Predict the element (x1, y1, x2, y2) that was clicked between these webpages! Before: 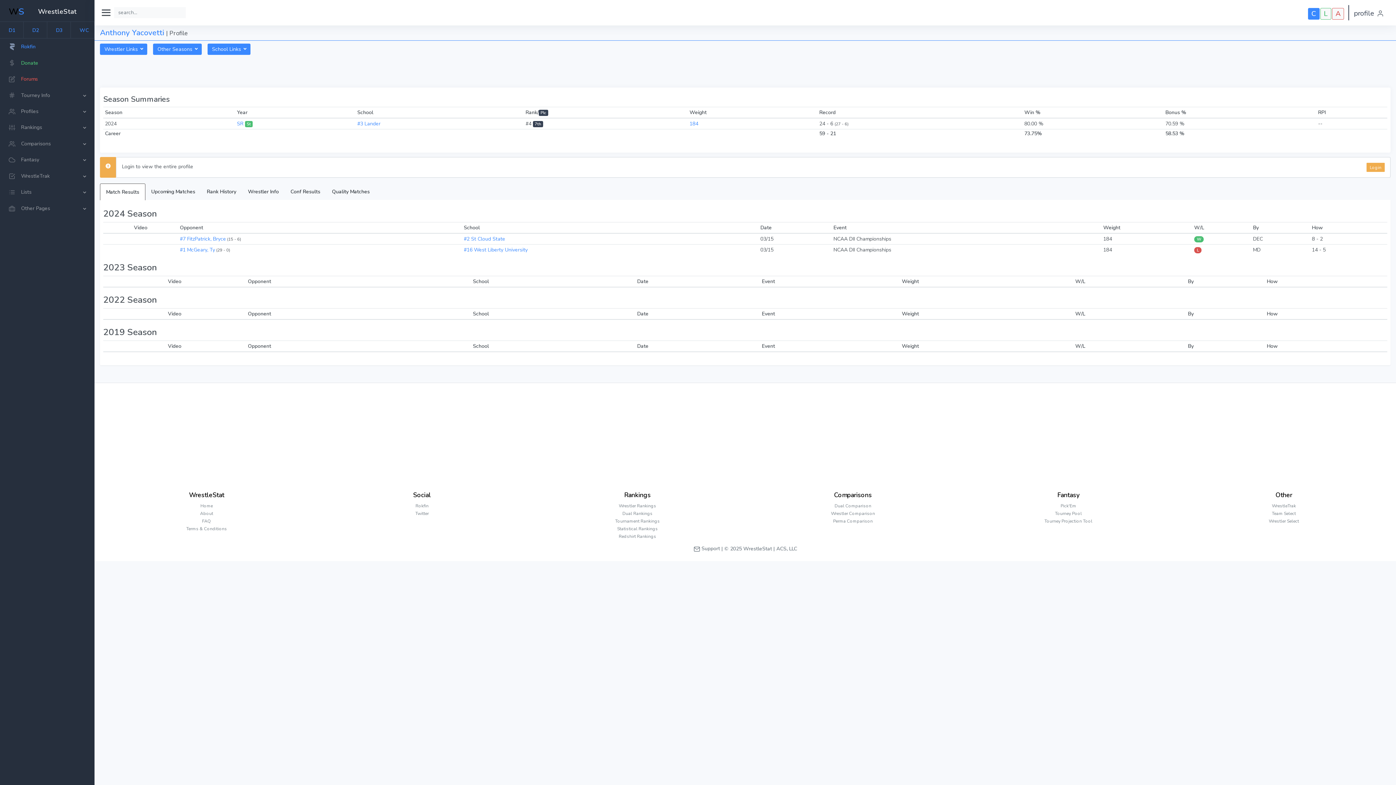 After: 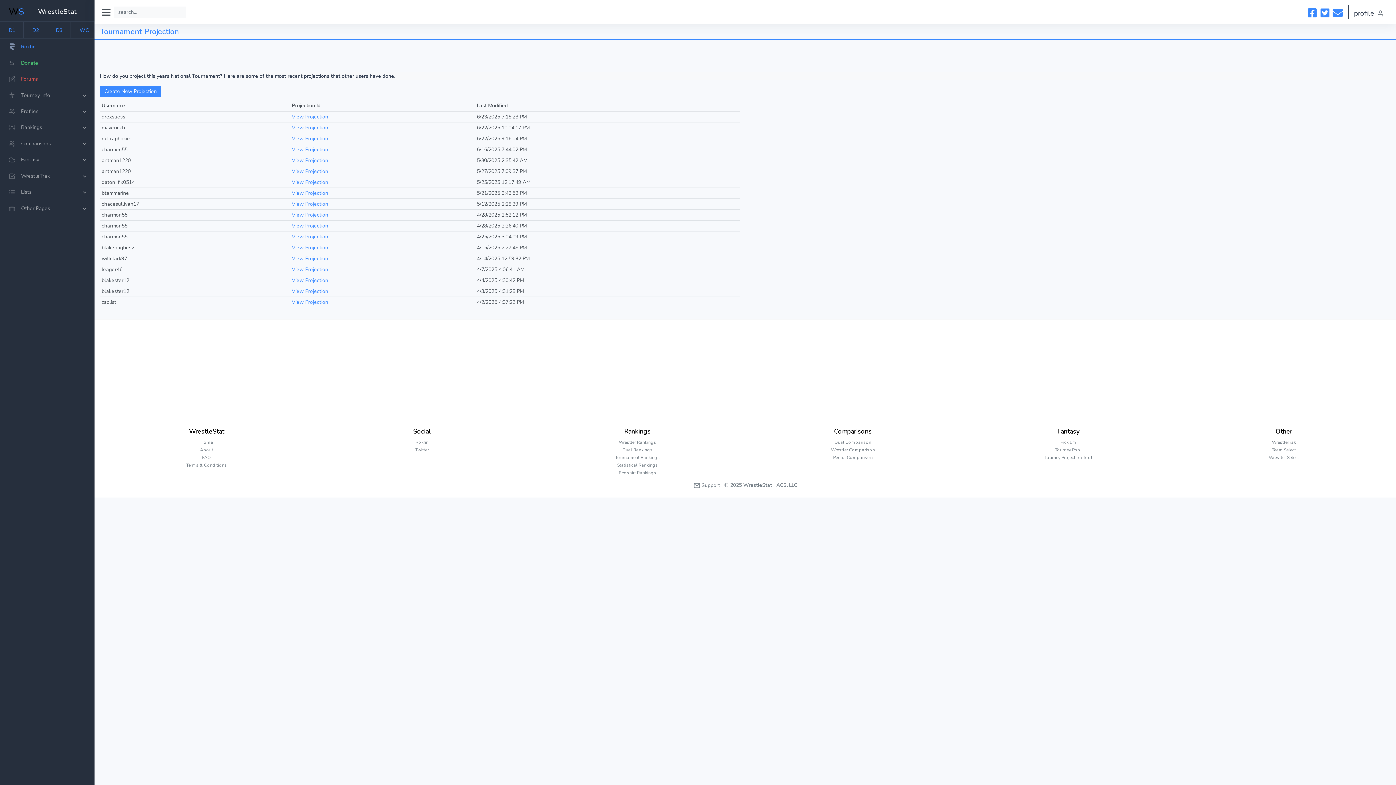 Action: label: Tourney Projection Tool bbox: (1044, 518, 1092, 524)